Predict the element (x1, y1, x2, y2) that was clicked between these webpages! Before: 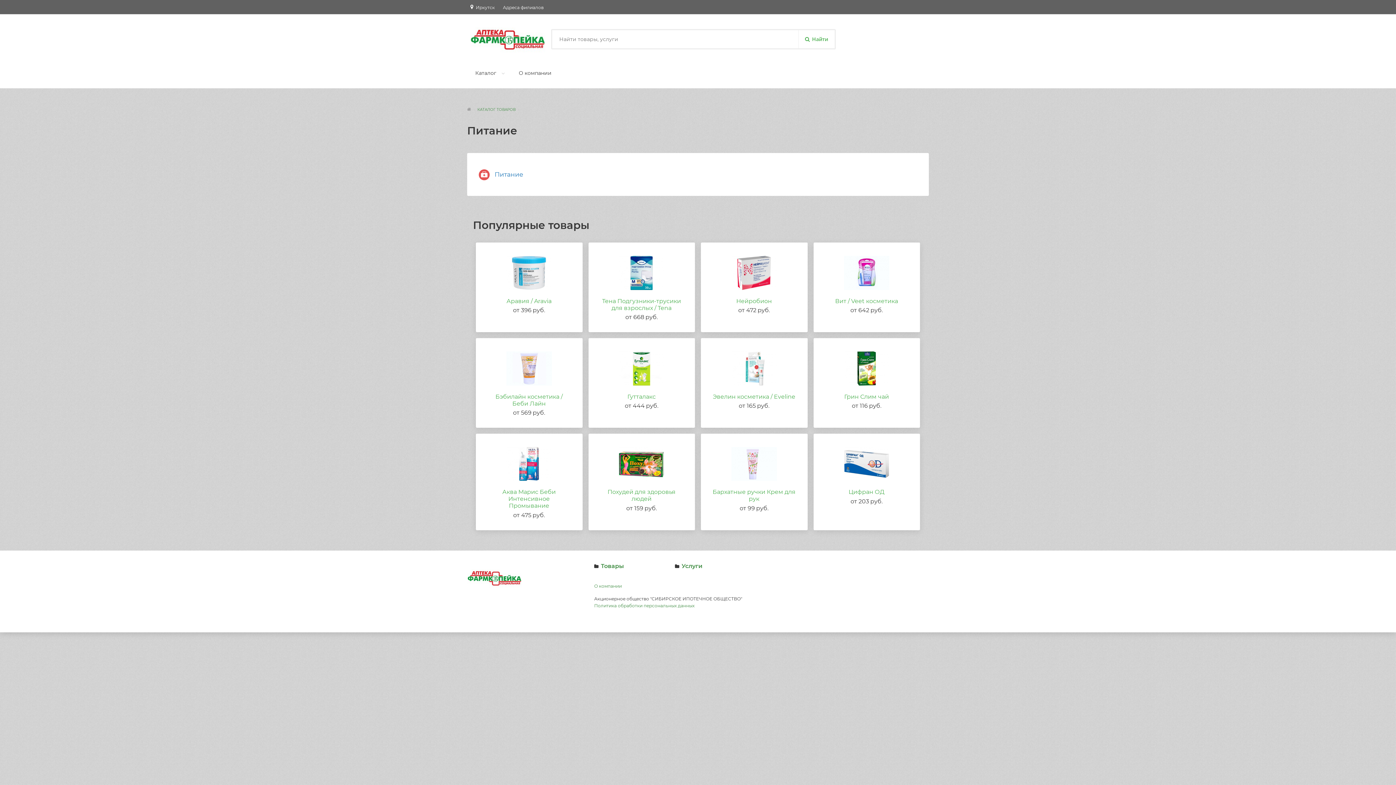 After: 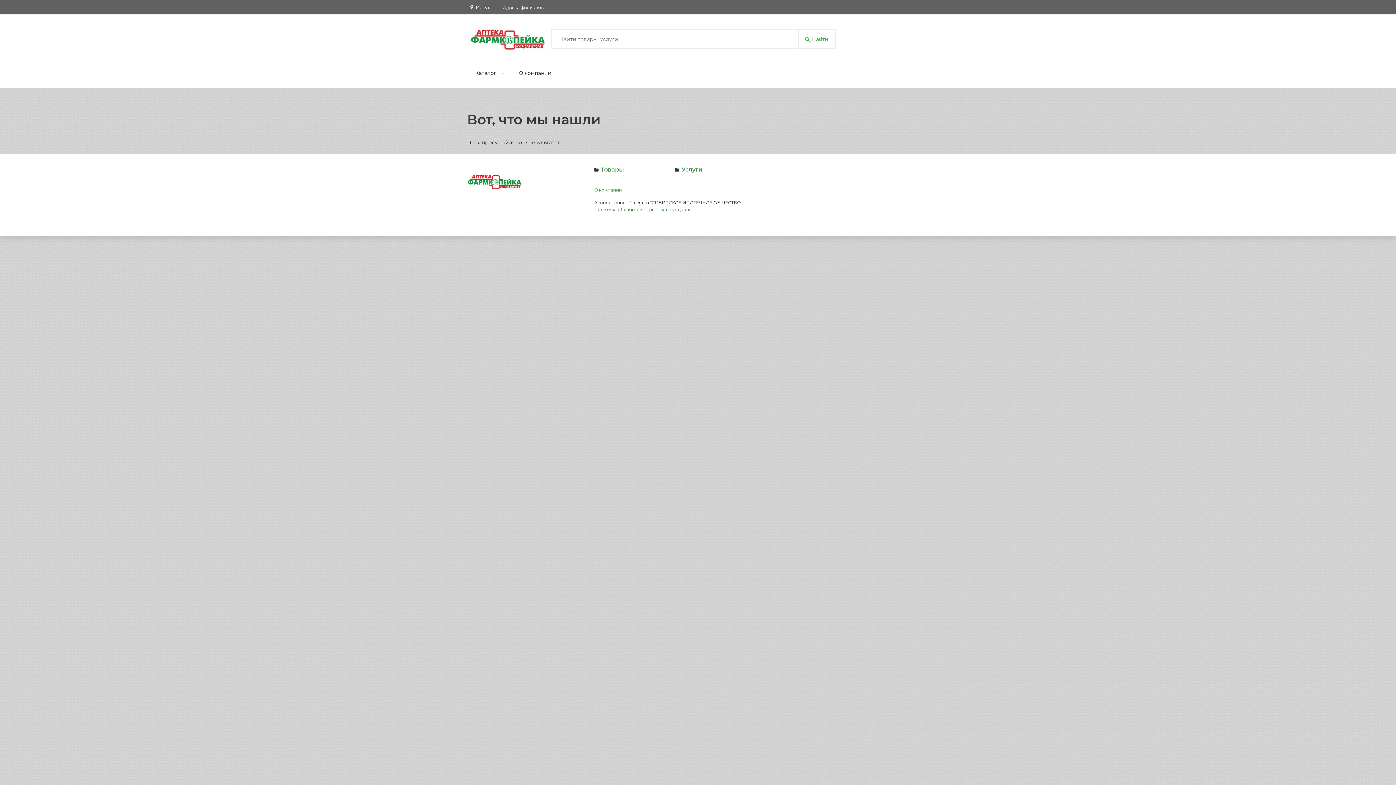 Action: bbox: (798, 30, 835, 48) label: Найти